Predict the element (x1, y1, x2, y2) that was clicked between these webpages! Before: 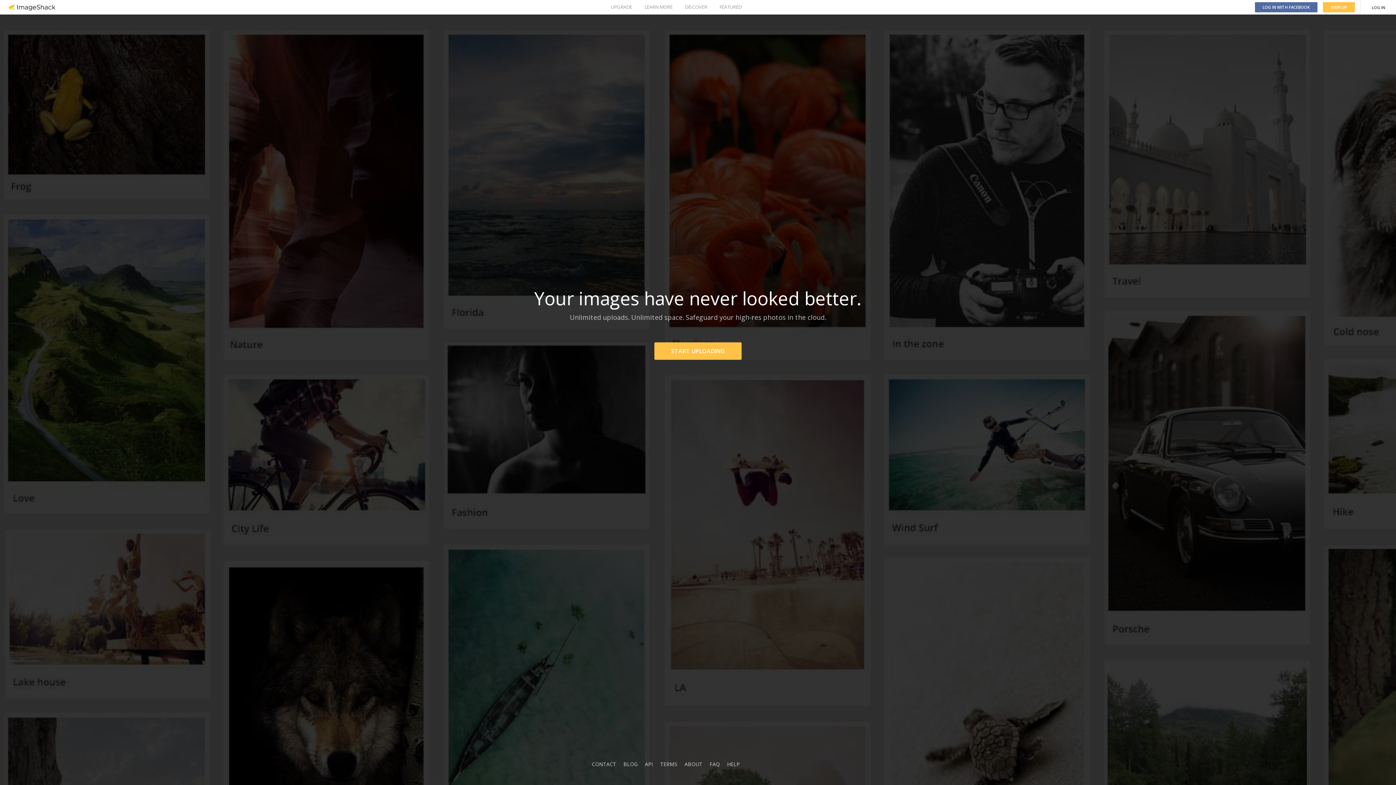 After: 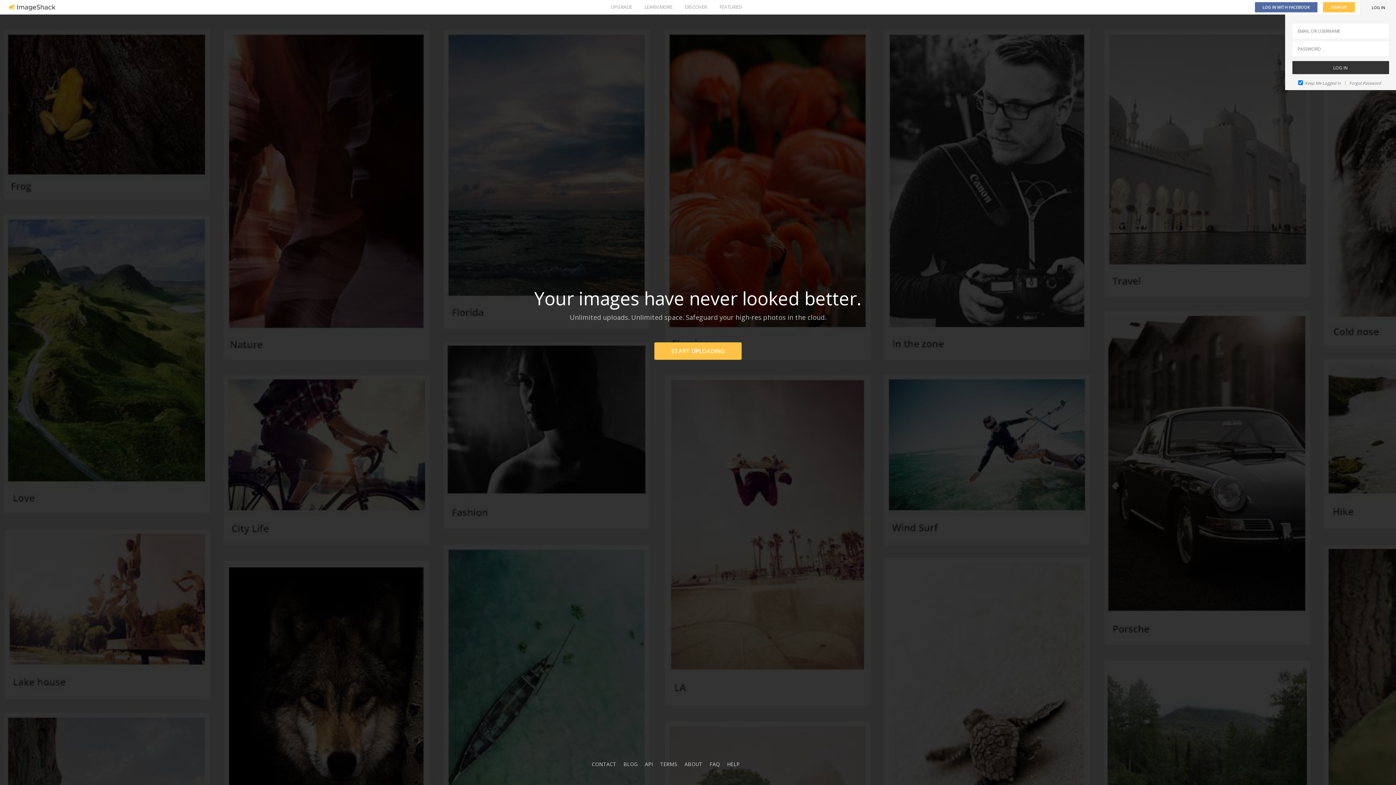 Action: label: LOG IN bbox: (1361, 0, 1396, 14)